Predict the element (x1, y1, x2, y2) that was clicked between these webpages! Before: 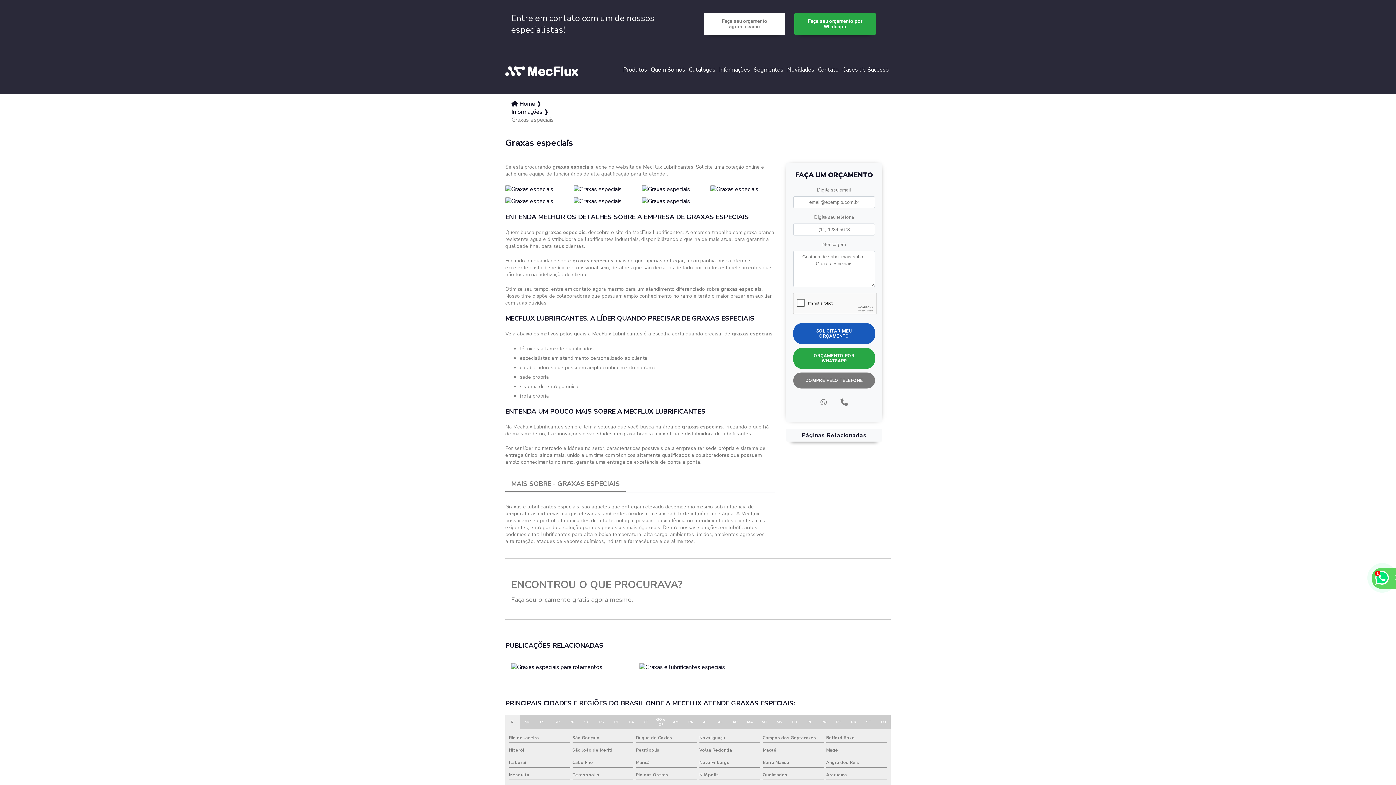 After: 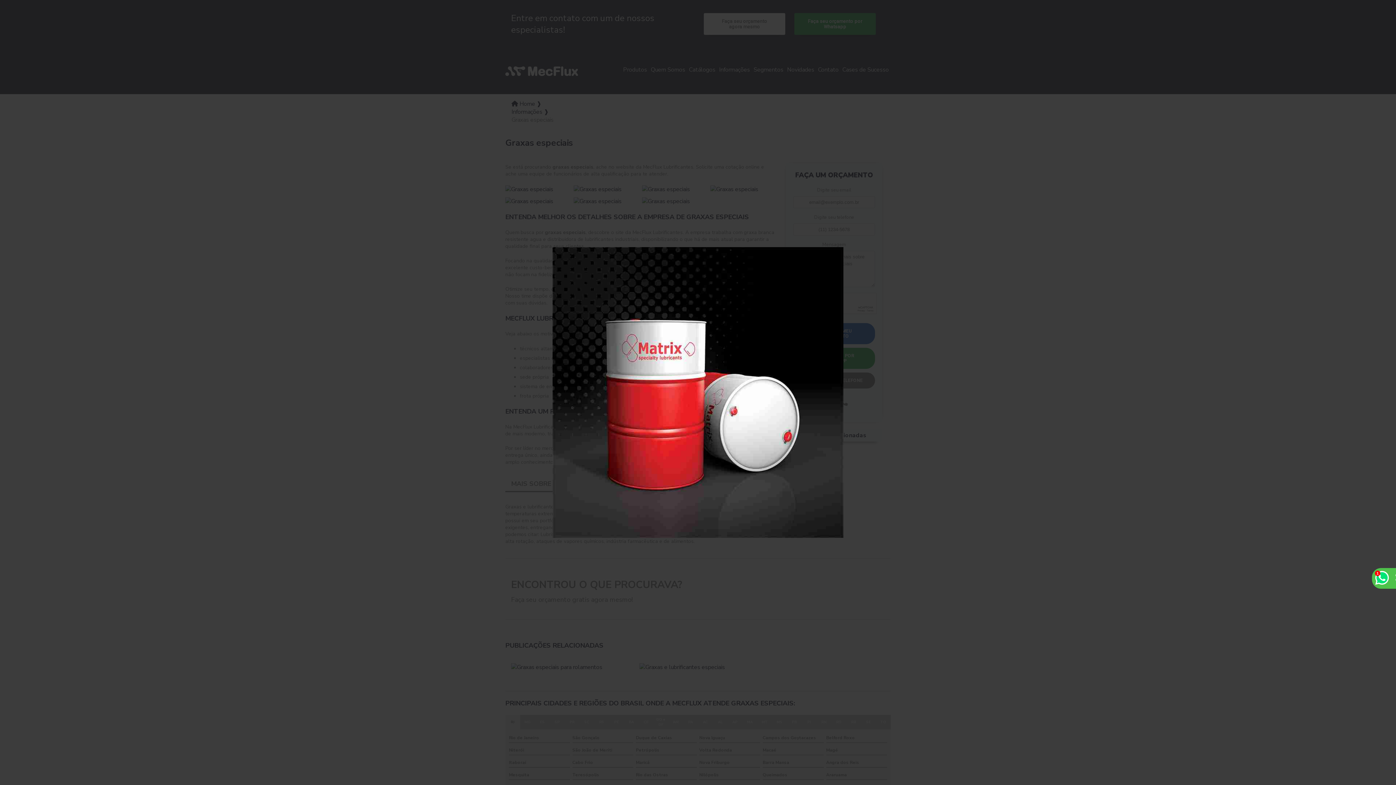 Action: bbox: (573, 185, 621, 193)